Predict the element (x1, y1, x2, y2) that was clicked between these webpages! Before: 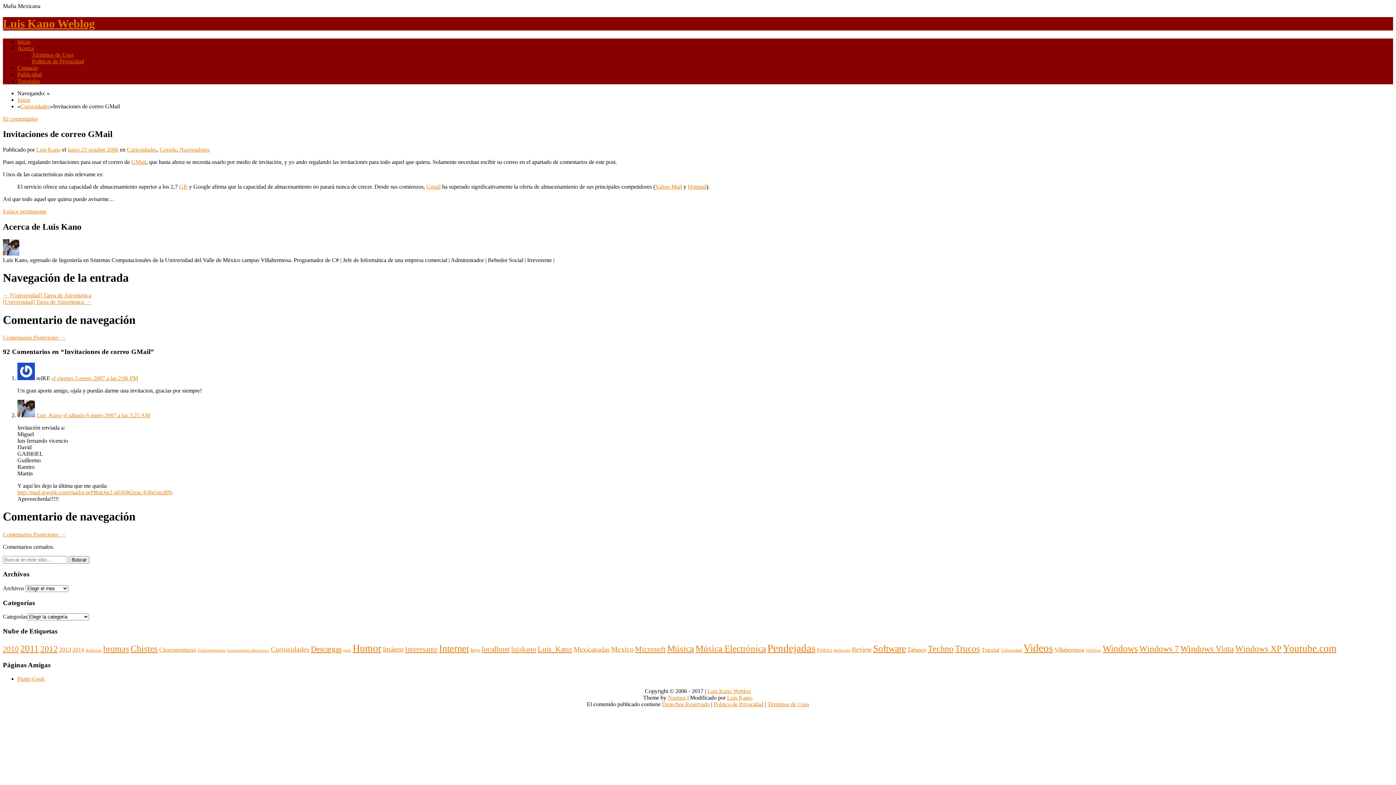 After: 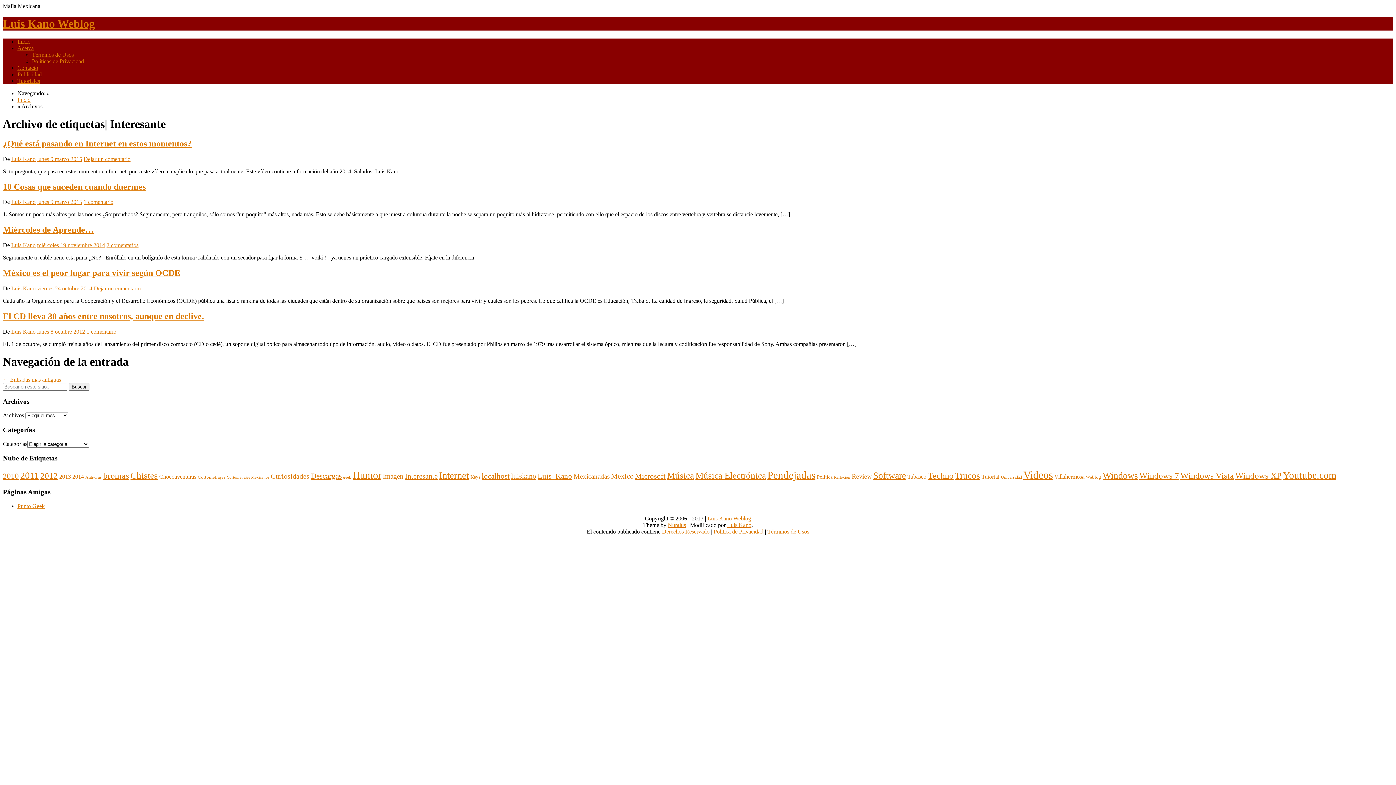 Action: bbox: (405, 645, 437, 653) label: Interesante (60 elementos)